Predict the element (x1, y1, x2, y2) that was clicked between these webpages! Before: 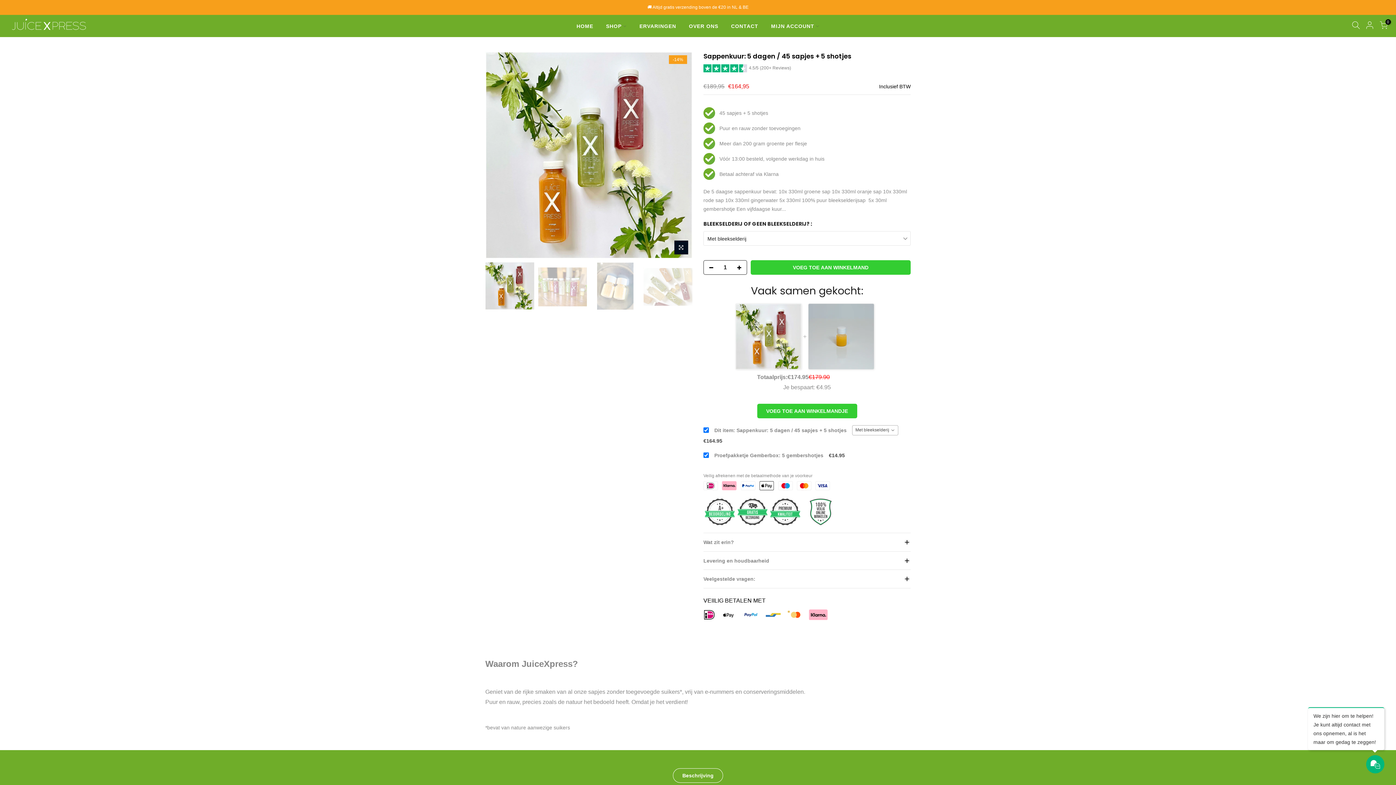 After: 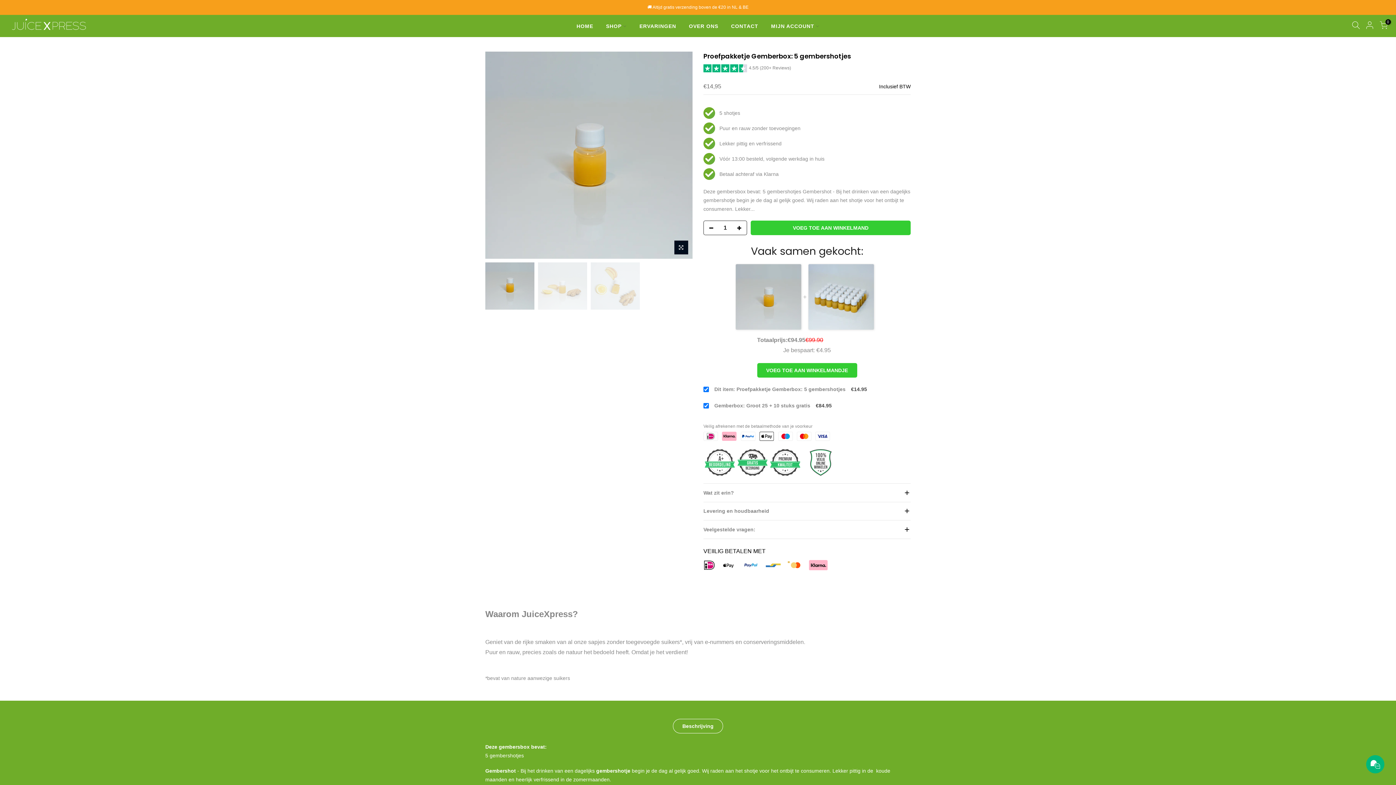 Action: bbox: (808, 303, 874, 369)